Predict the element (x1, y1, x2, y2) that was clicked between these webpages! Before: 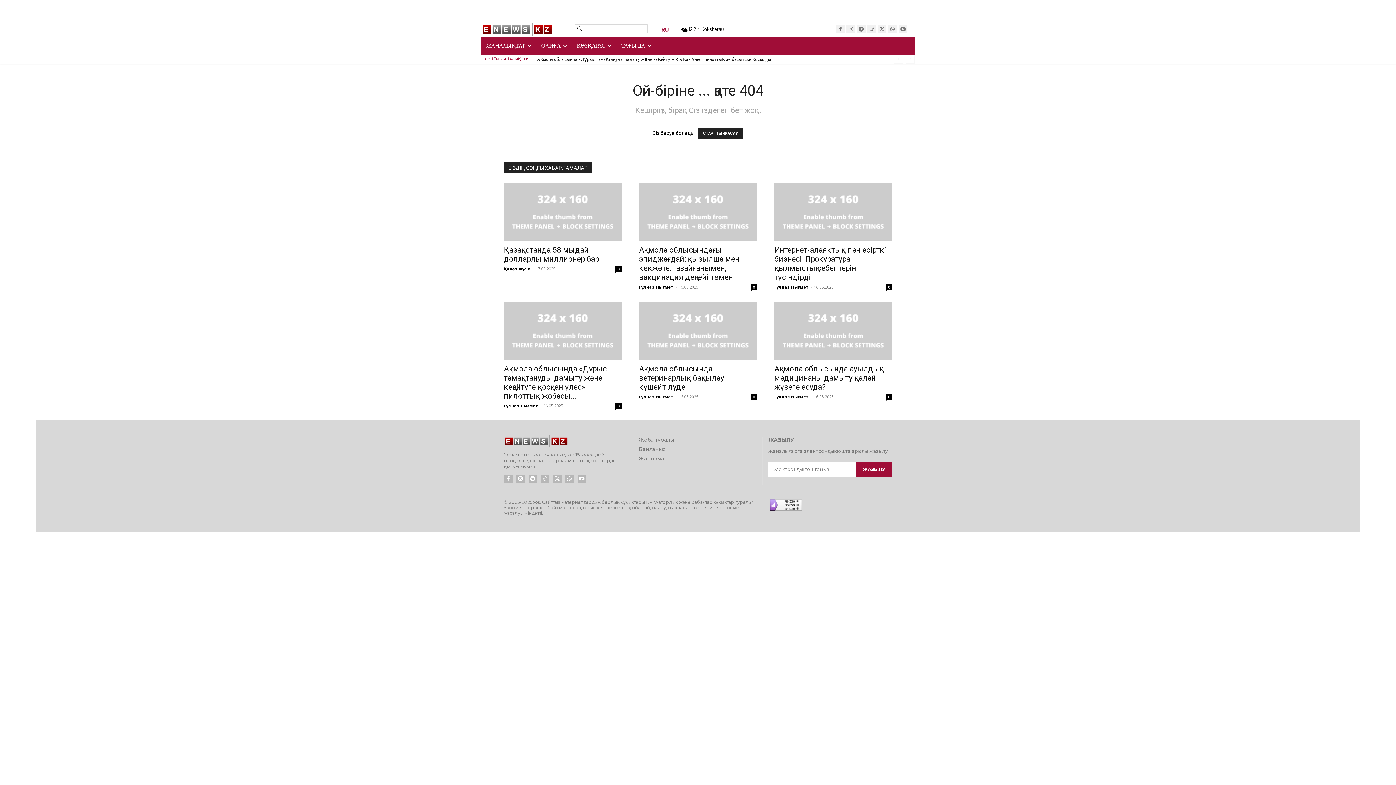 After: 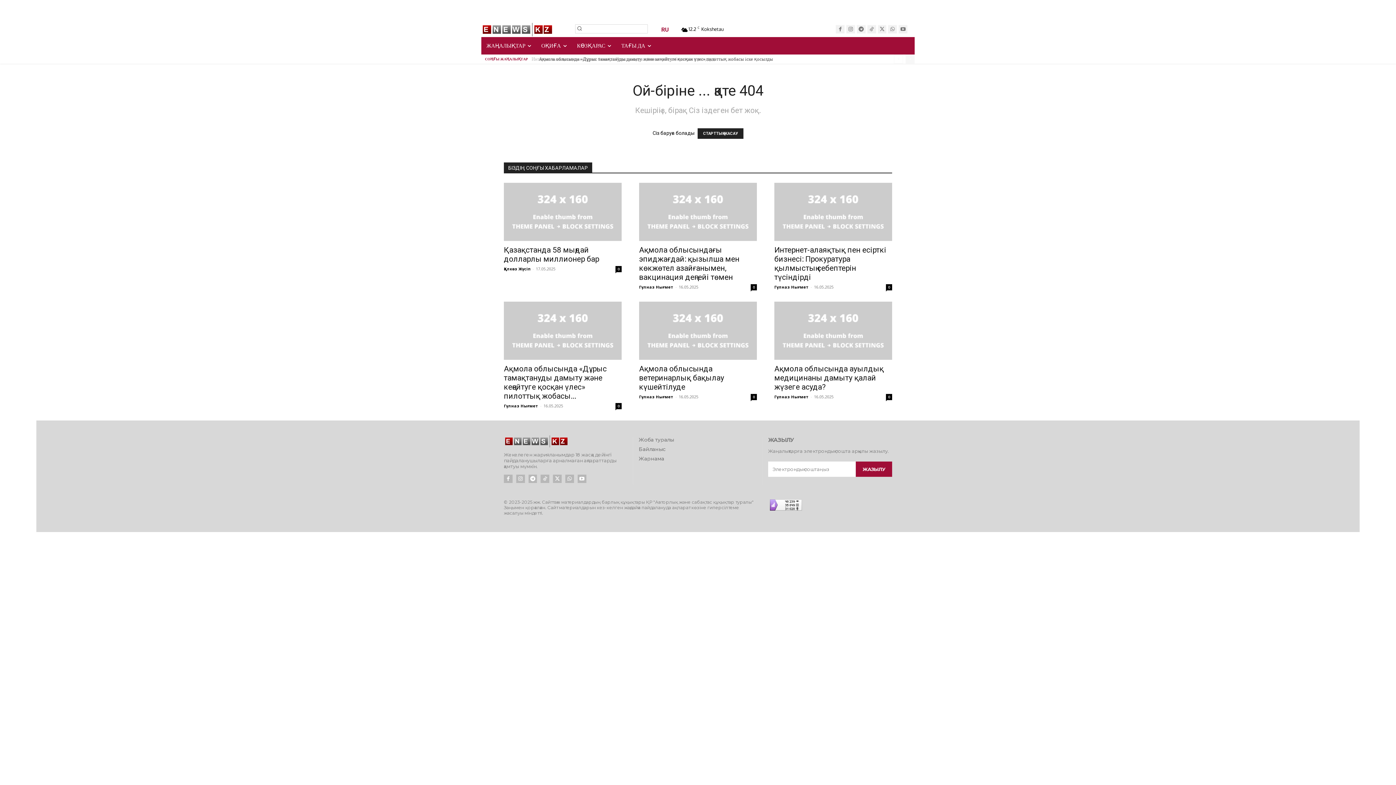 Action: bbox: (905, 54, 914, 63) label: next